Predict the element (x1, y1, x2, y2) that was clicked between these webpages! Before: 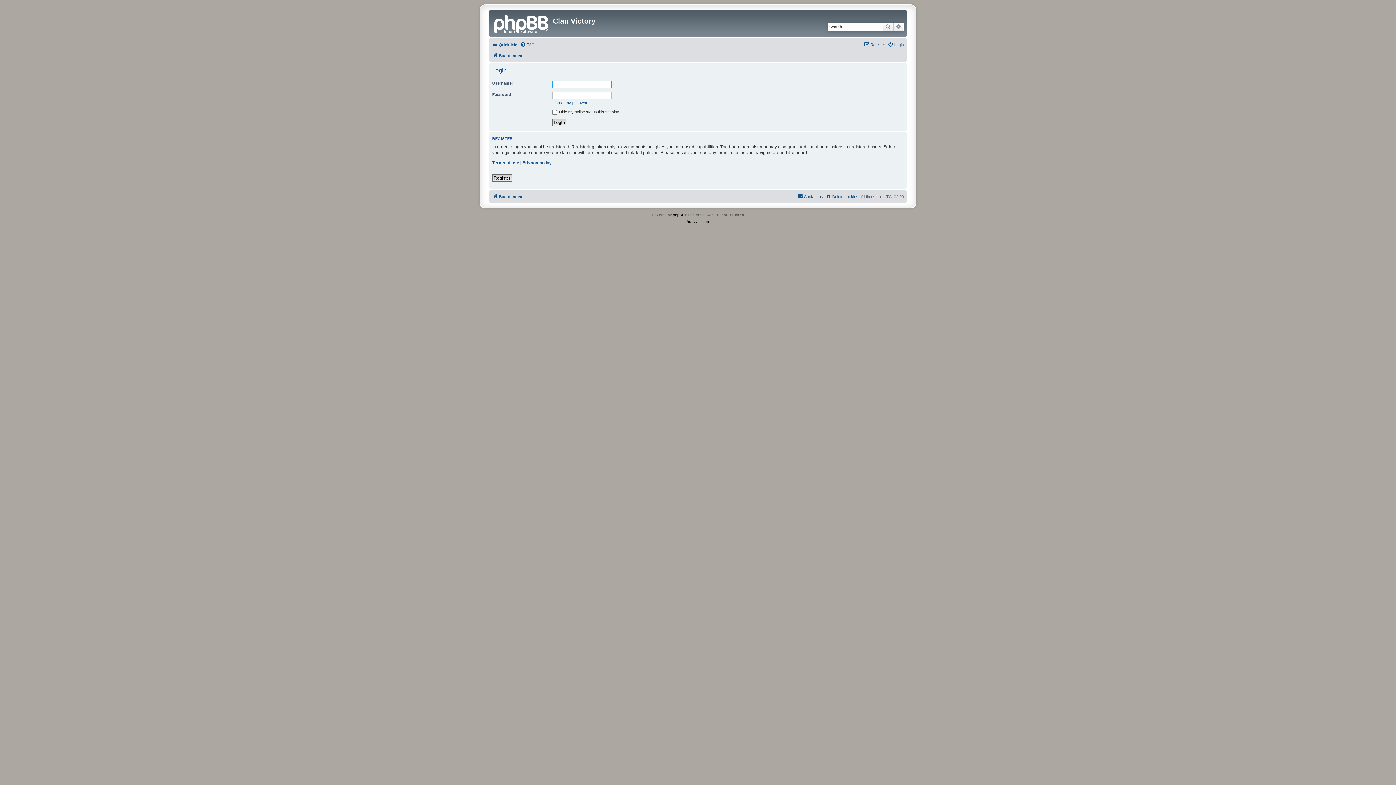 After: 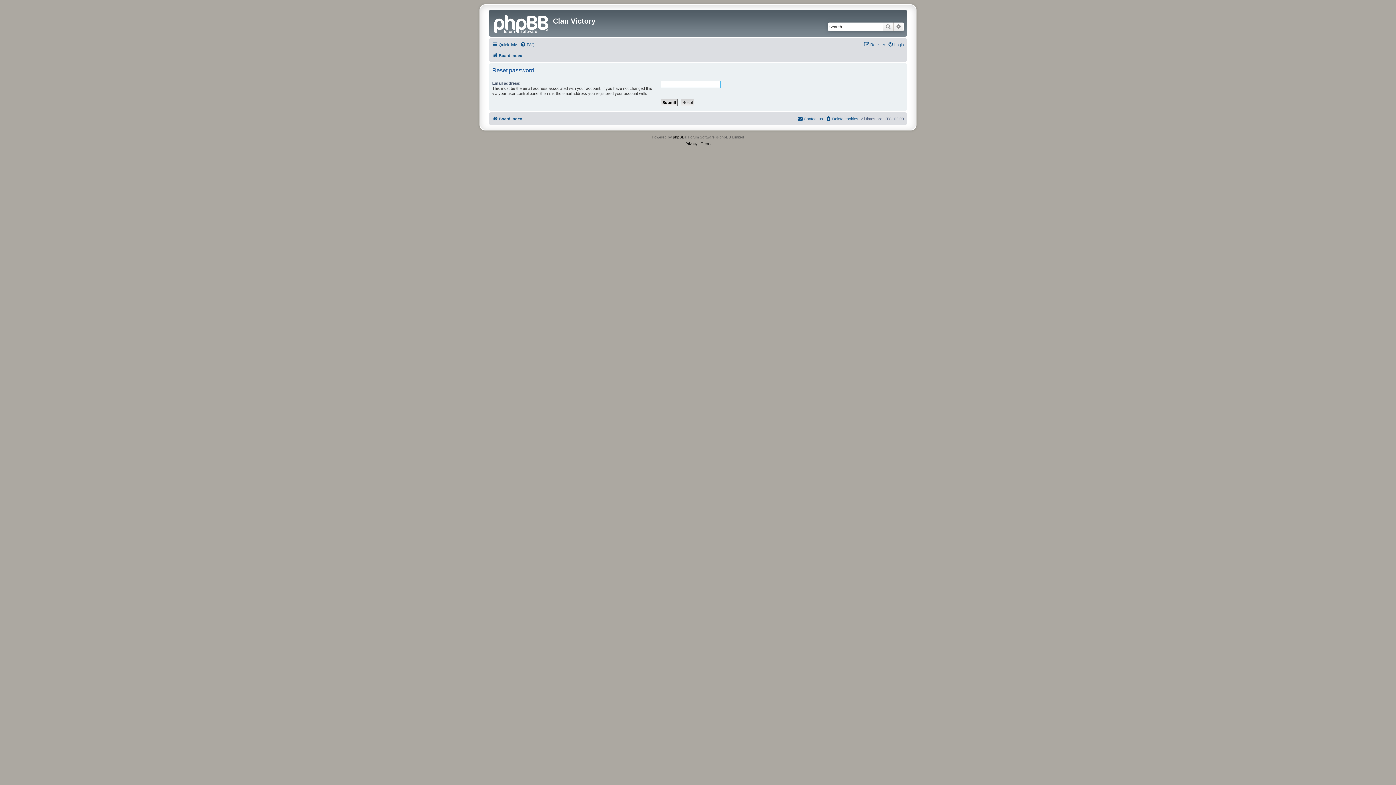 Action: bbox: (552, 100, 589, 105) label: I forgot my password